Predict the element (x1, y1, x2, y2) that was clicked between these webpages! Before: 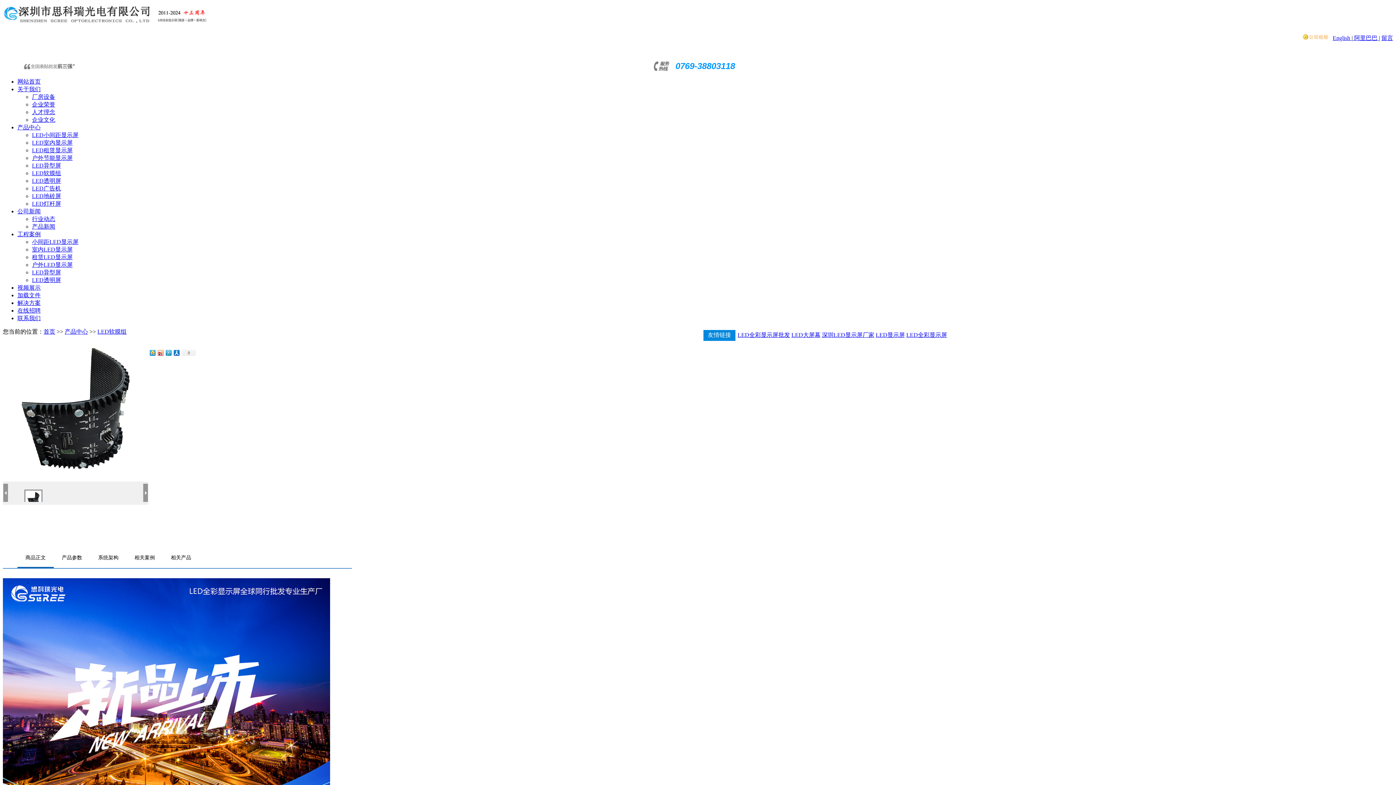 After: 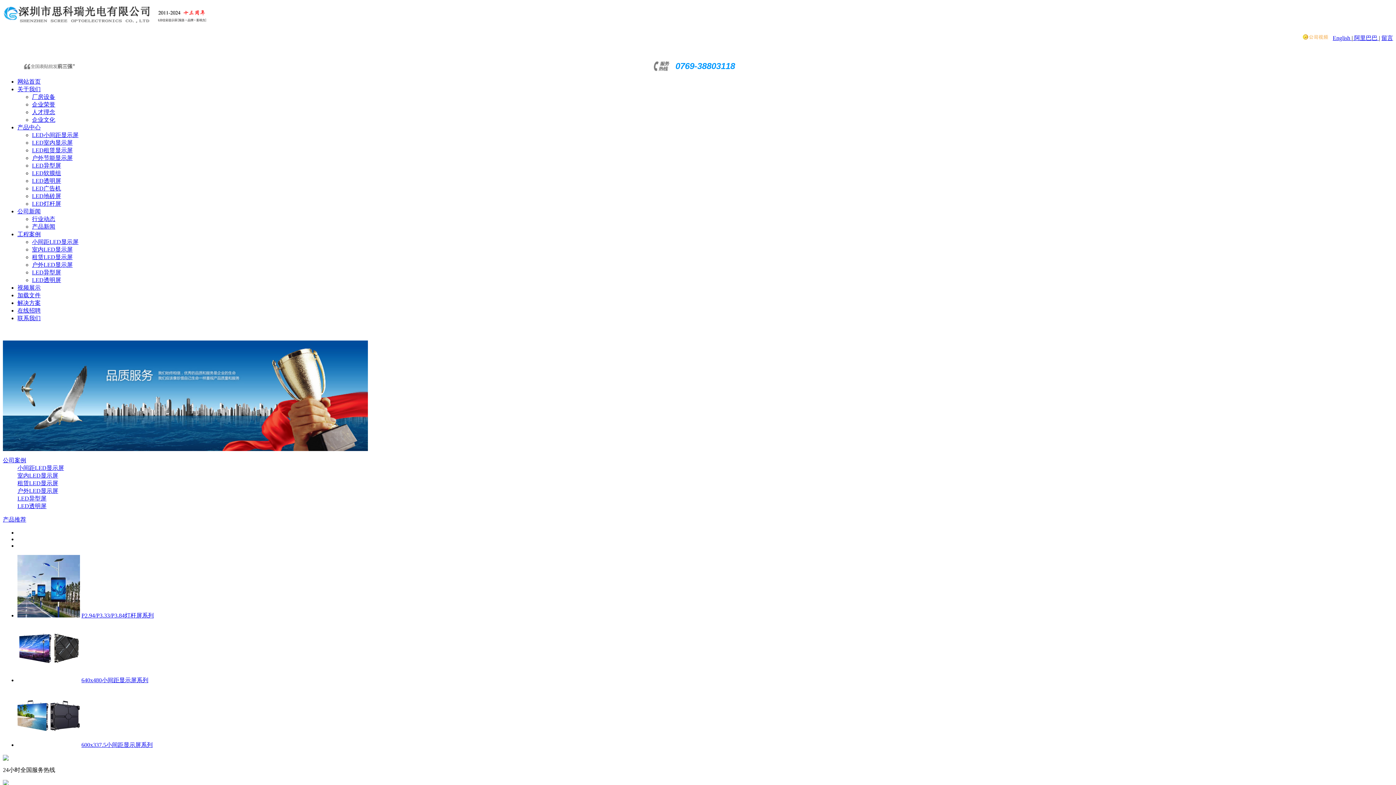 Action: label: 租赁LED显示屏 bbox: (32, 254, 72, 260)